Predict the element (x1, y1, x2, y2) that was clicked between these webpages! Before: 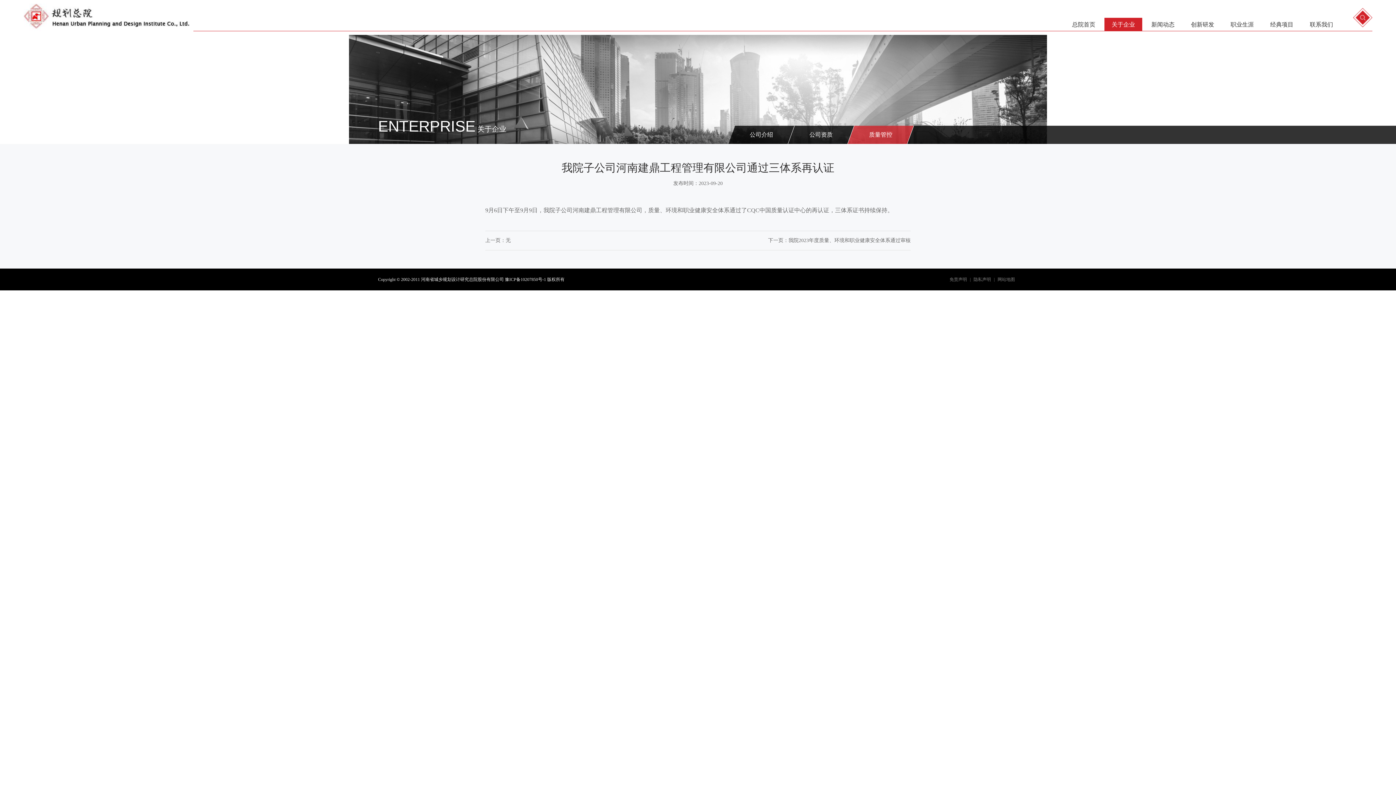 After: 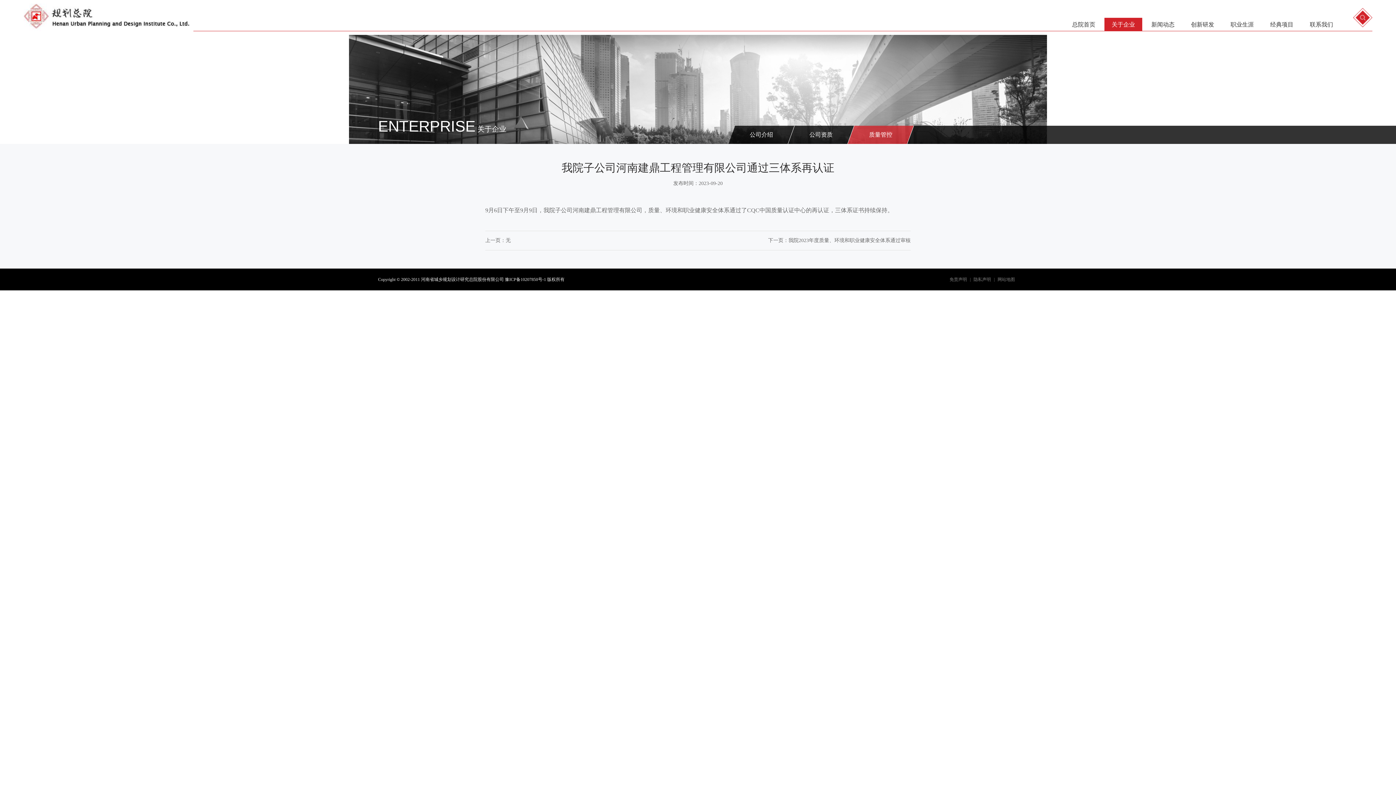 Action: bbox: (505, 277, 546, 282) label: 豫ICP备10207850号-1